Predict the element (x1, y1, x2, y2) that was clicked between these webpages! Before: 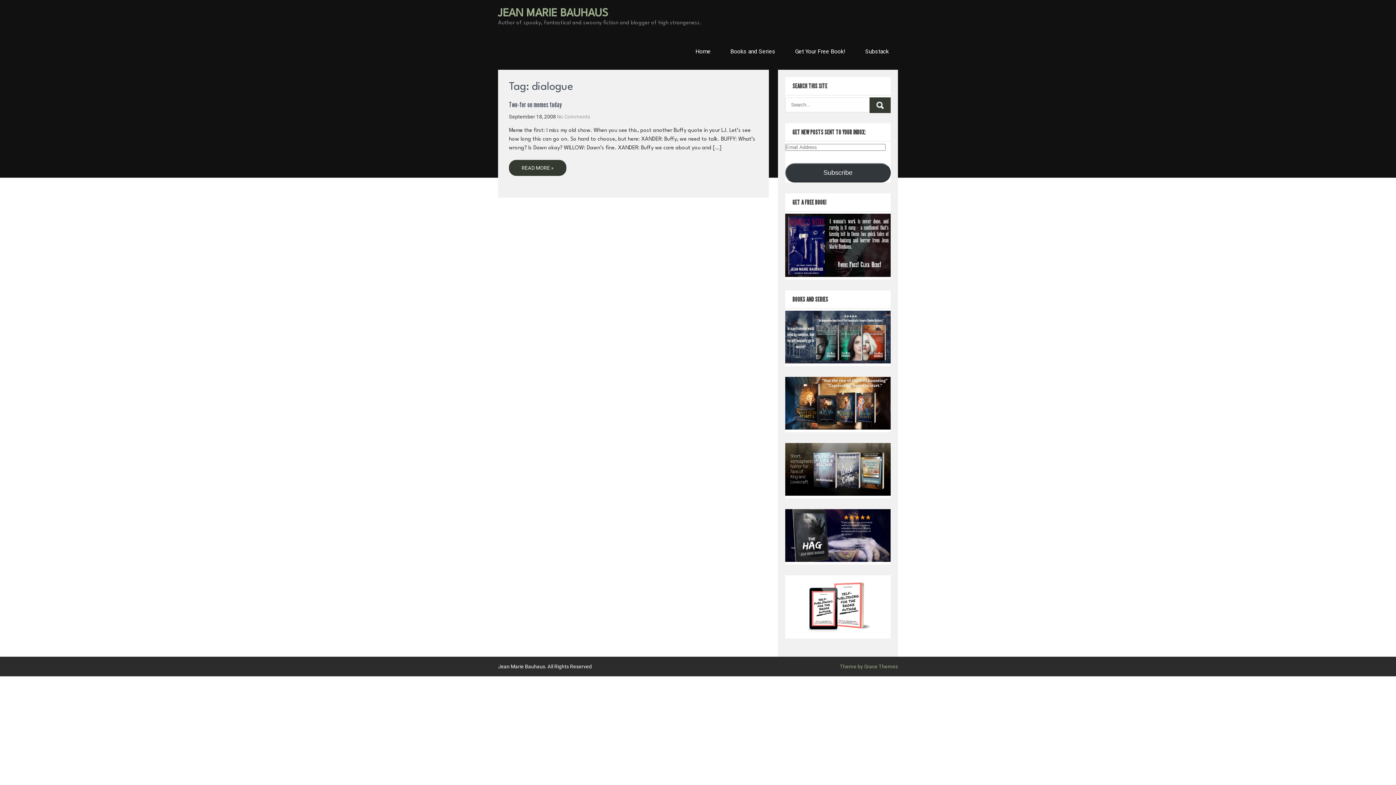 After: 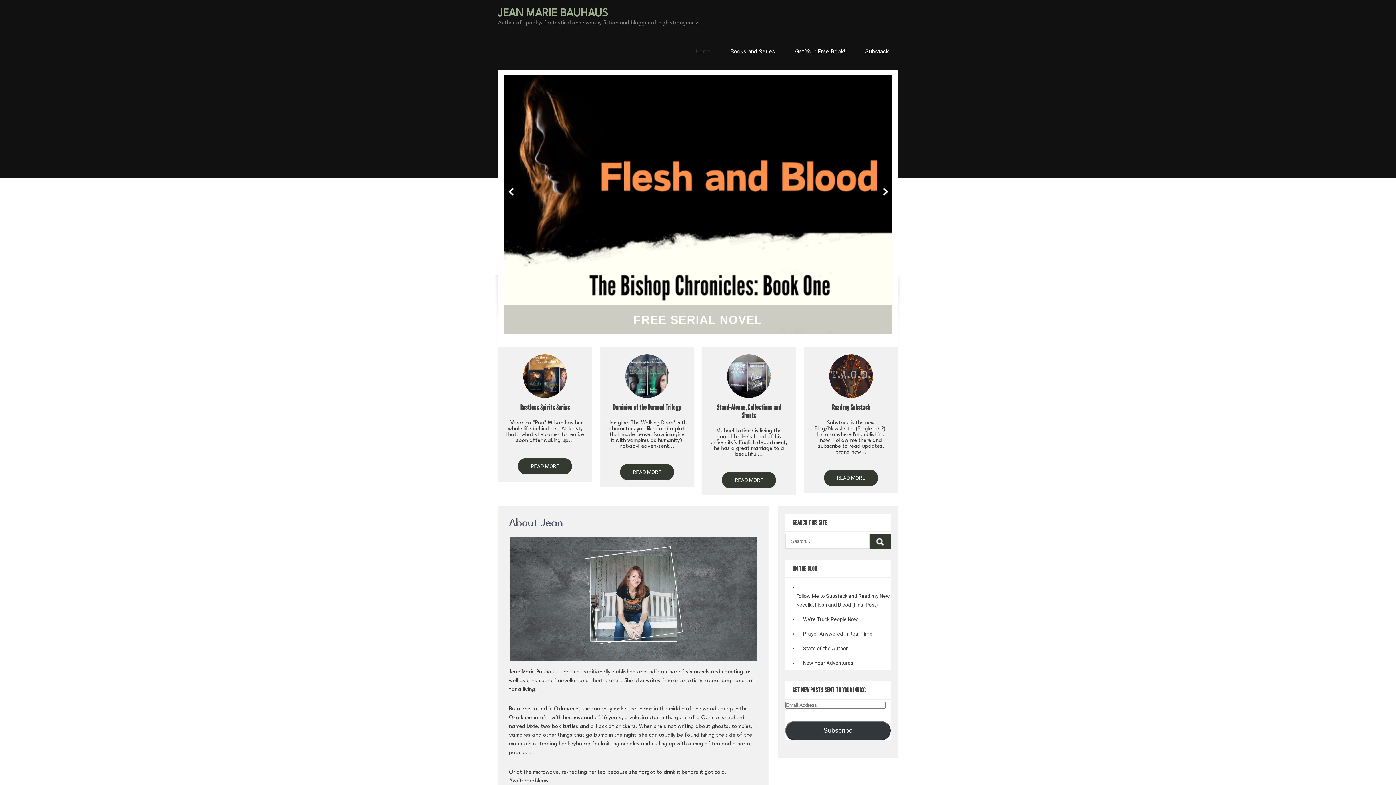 Action: bbox: (498, 8, 608, 18) label: JEAN MARIE BAUHAUS